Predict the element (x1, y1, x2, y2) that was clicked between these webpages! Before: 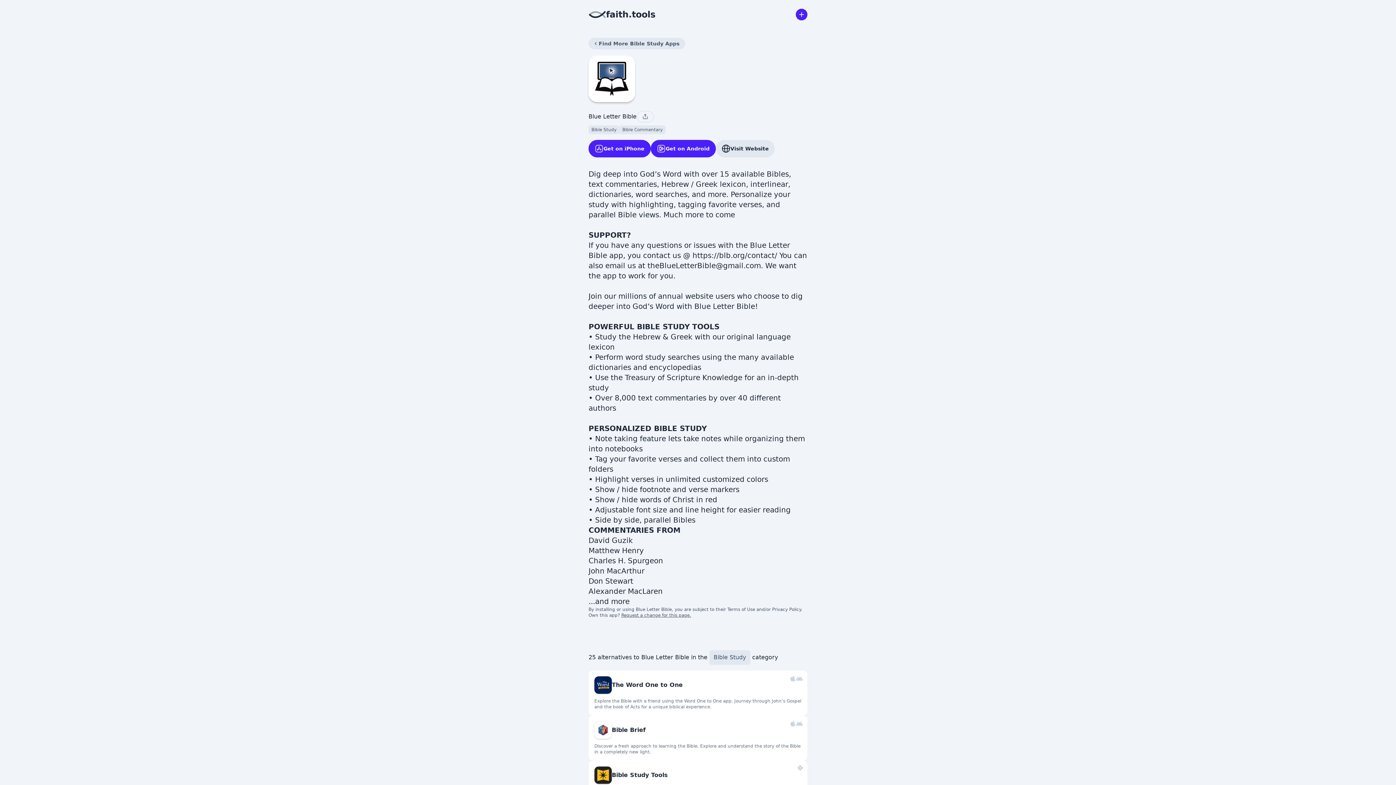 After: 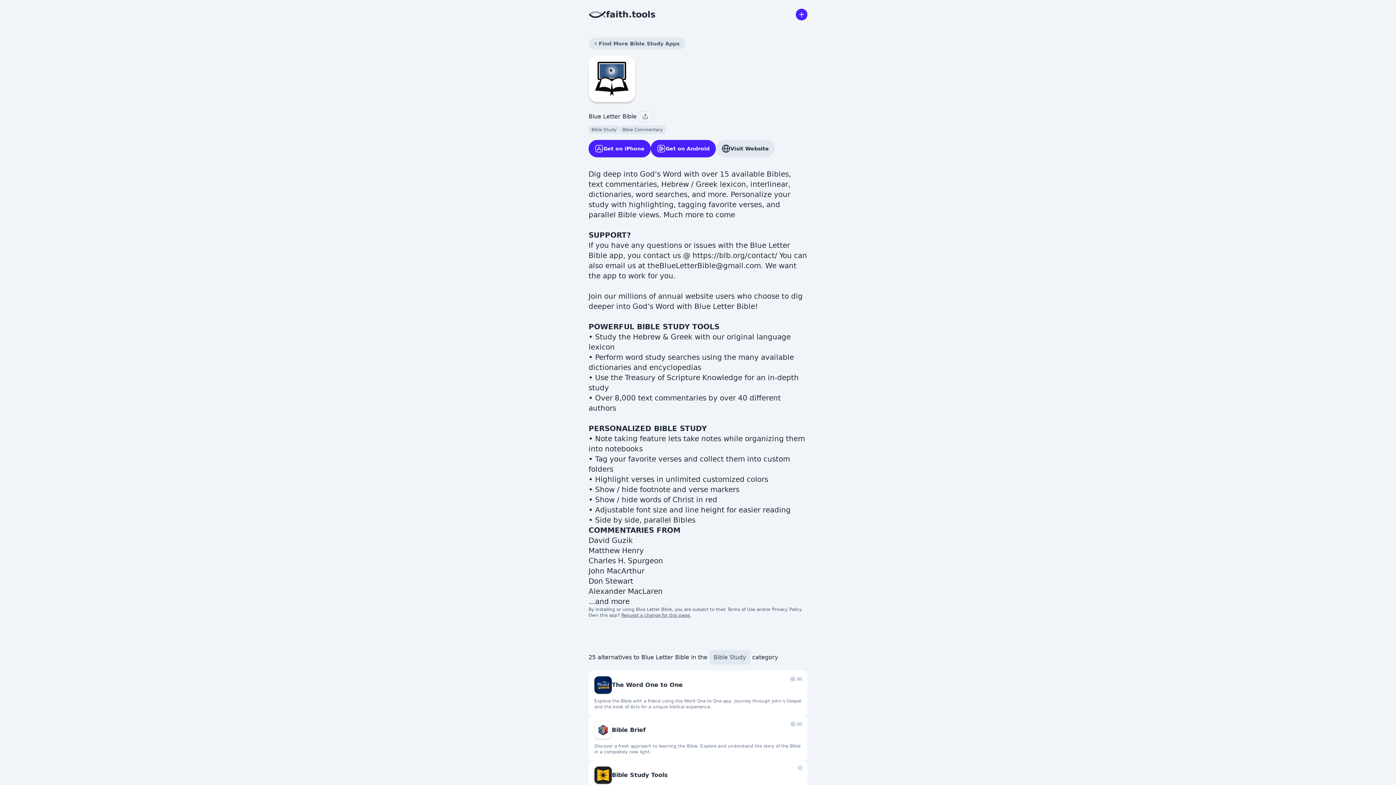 Action: label: Get on Android bbox: (650, 140, 716, 157)